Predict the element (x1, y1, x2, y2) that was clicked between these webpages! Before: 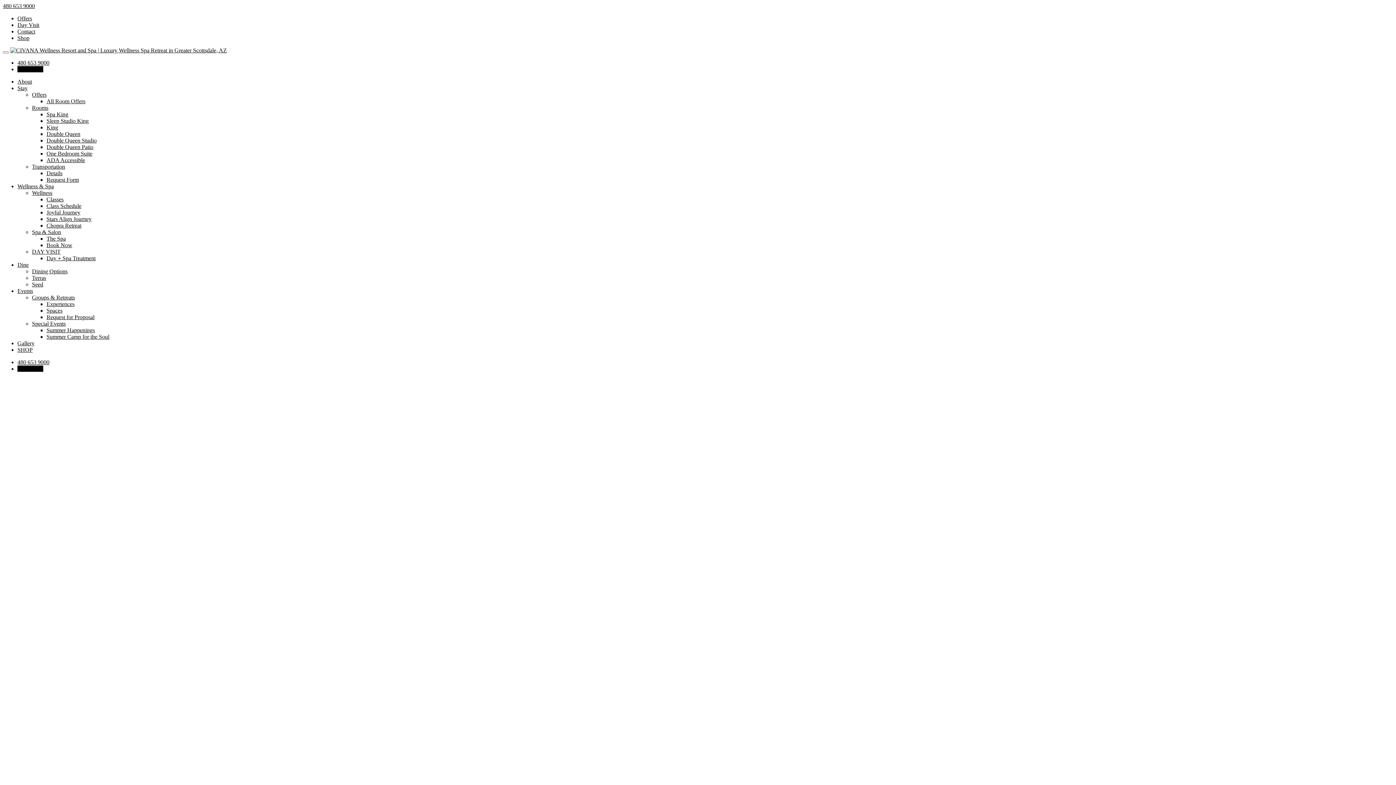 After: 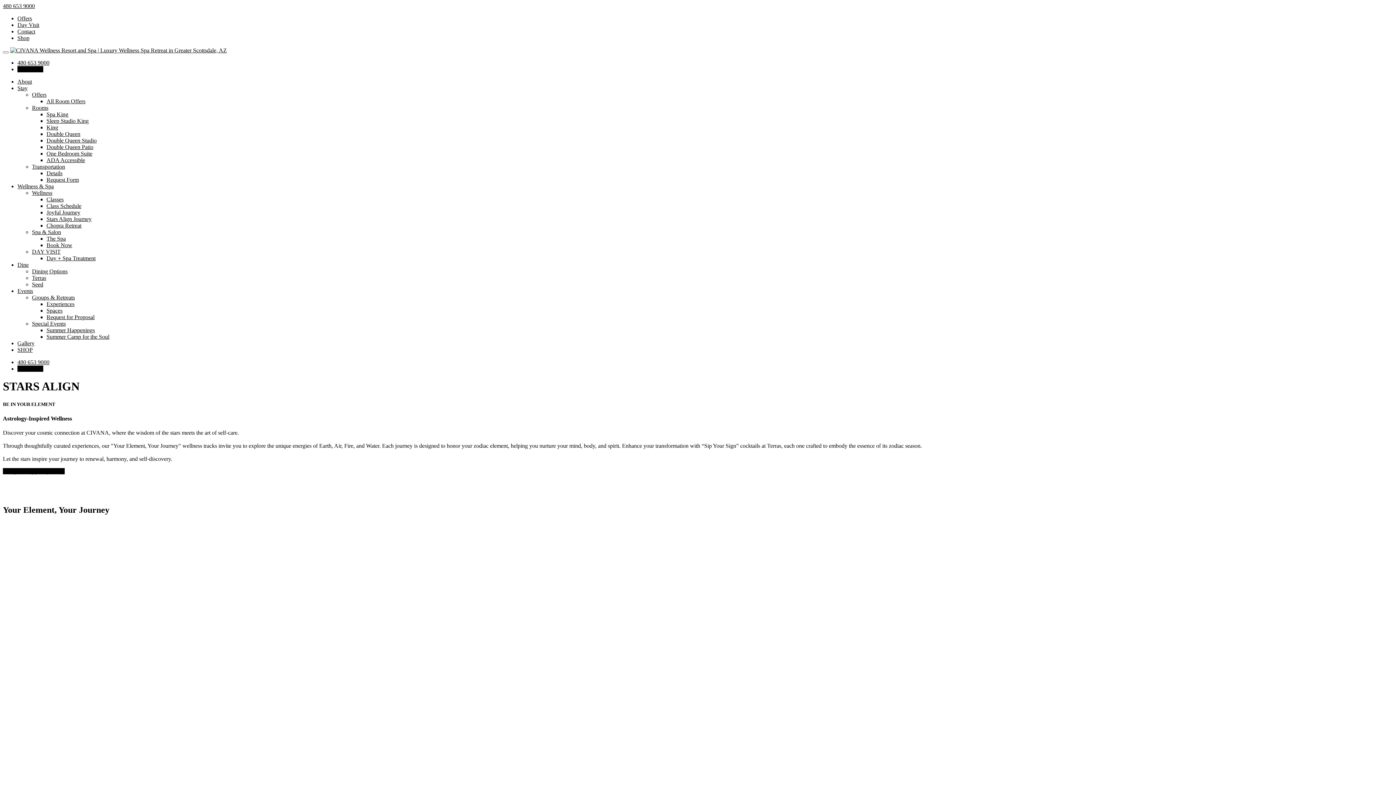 Action: bbox: (46, 216, 91, 222) label: Stars Align Journey